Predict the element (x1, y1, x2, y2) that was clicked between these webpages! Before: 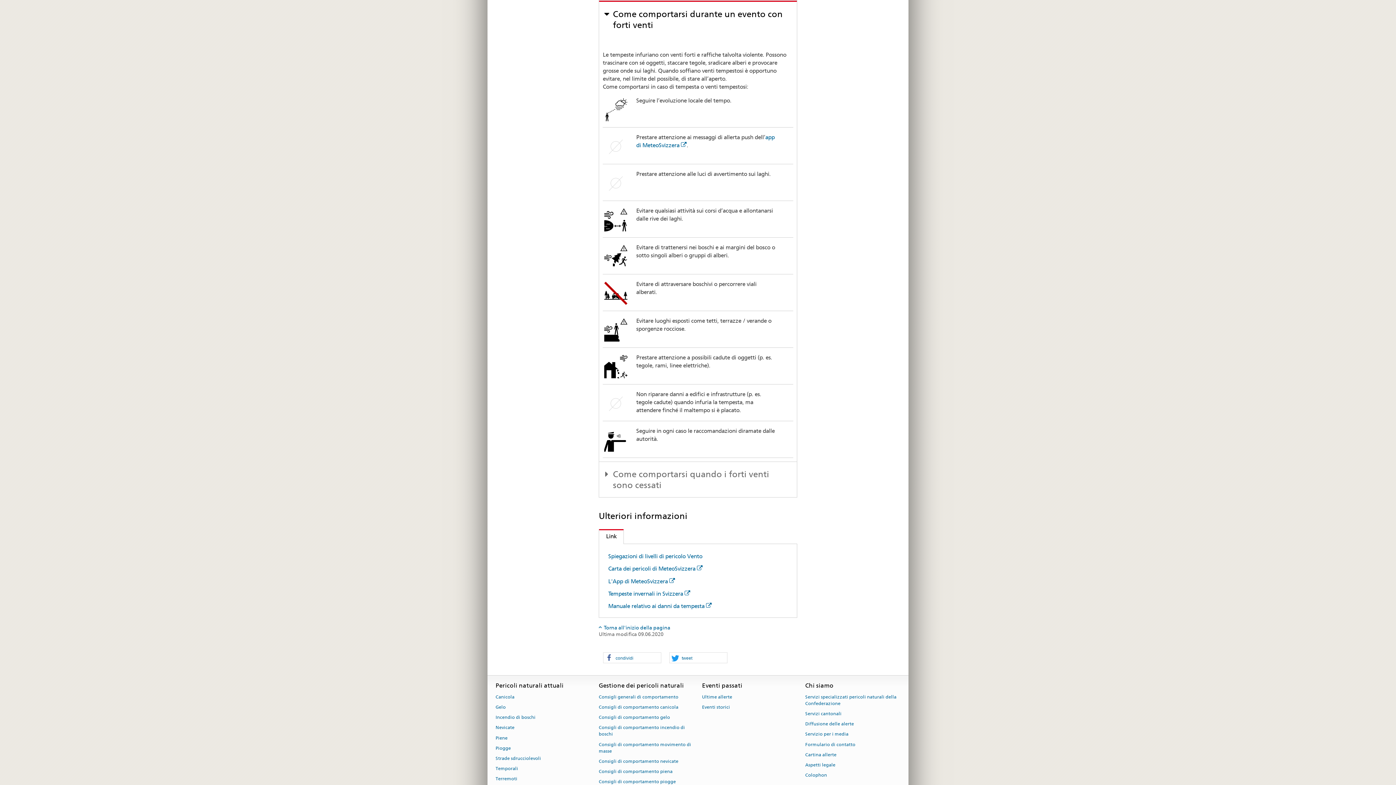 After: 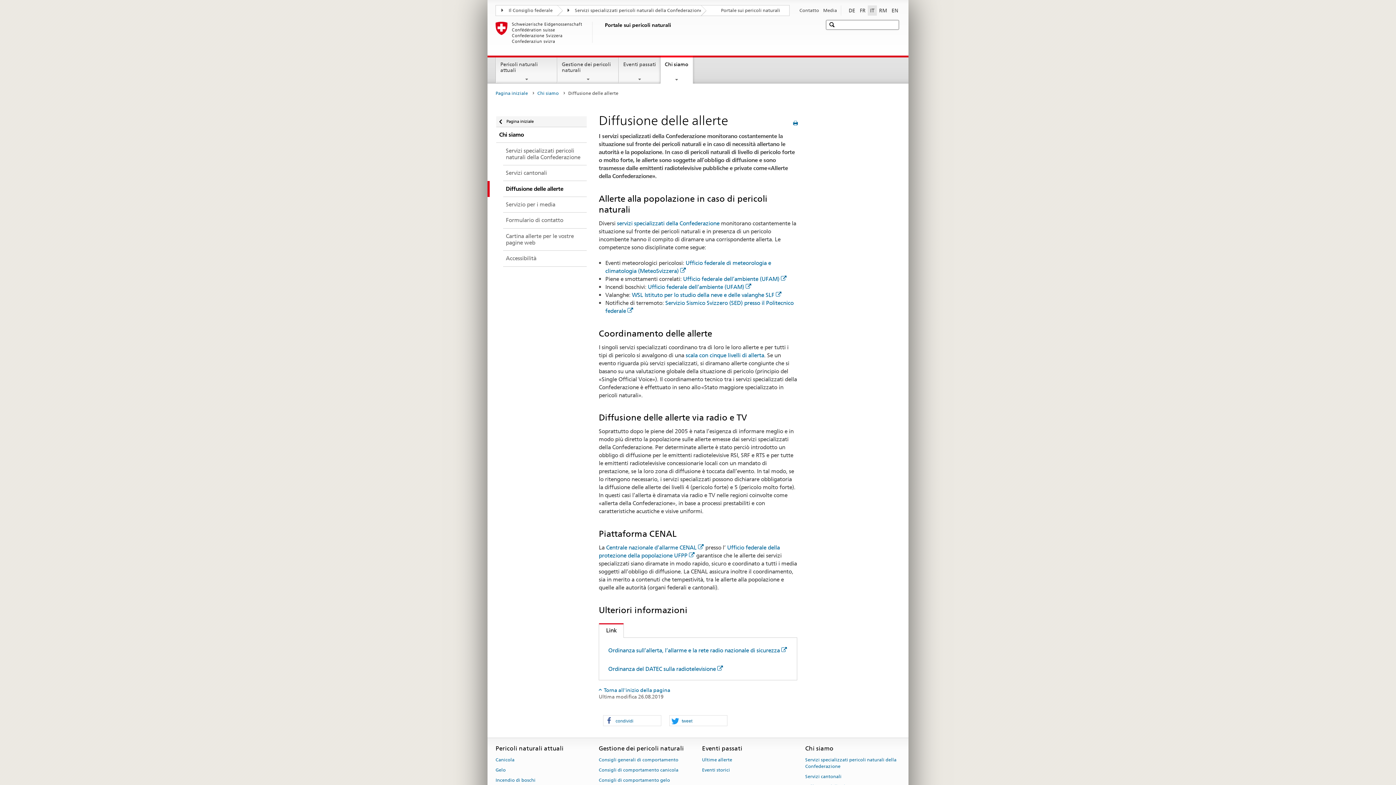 Action: label: Diffusione delle alerte bbox: (805, 721, 854, 727)